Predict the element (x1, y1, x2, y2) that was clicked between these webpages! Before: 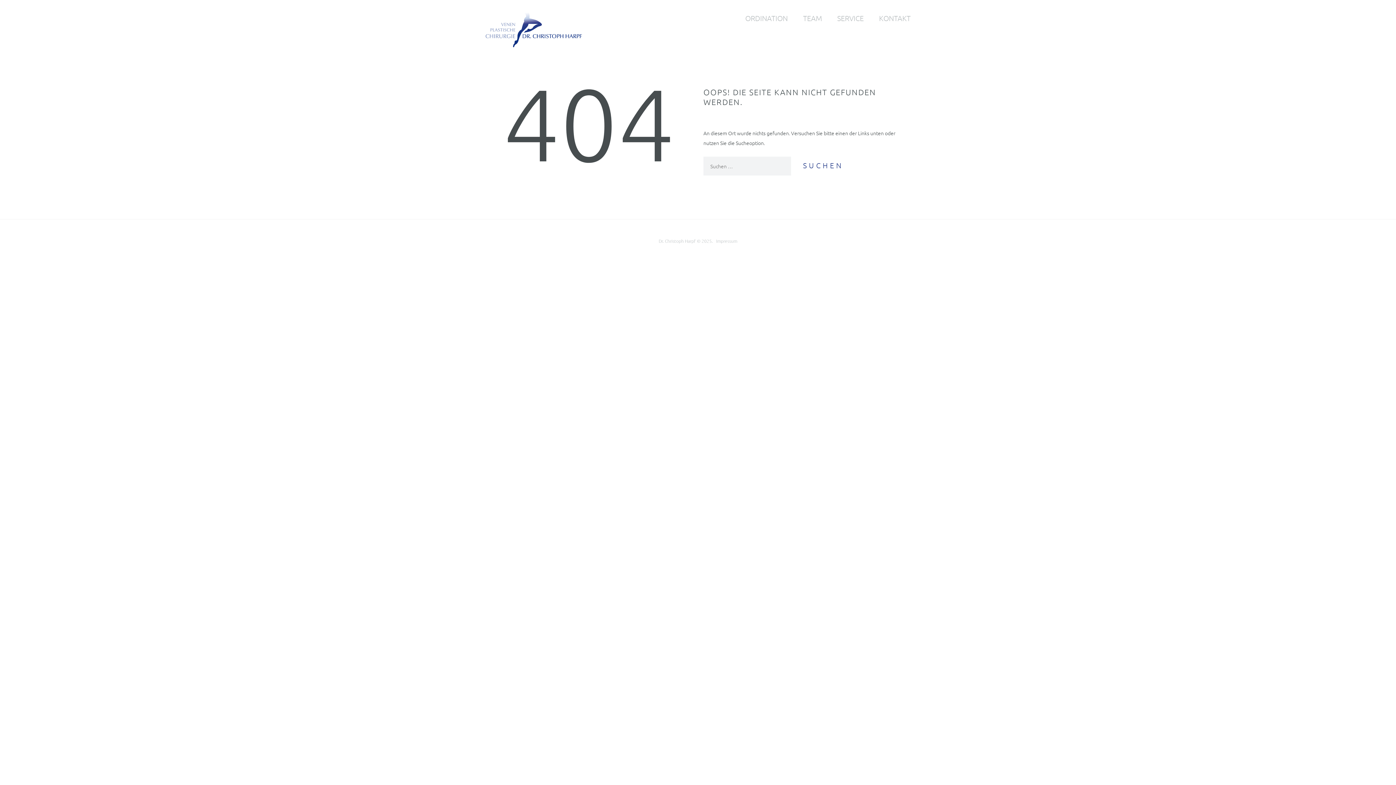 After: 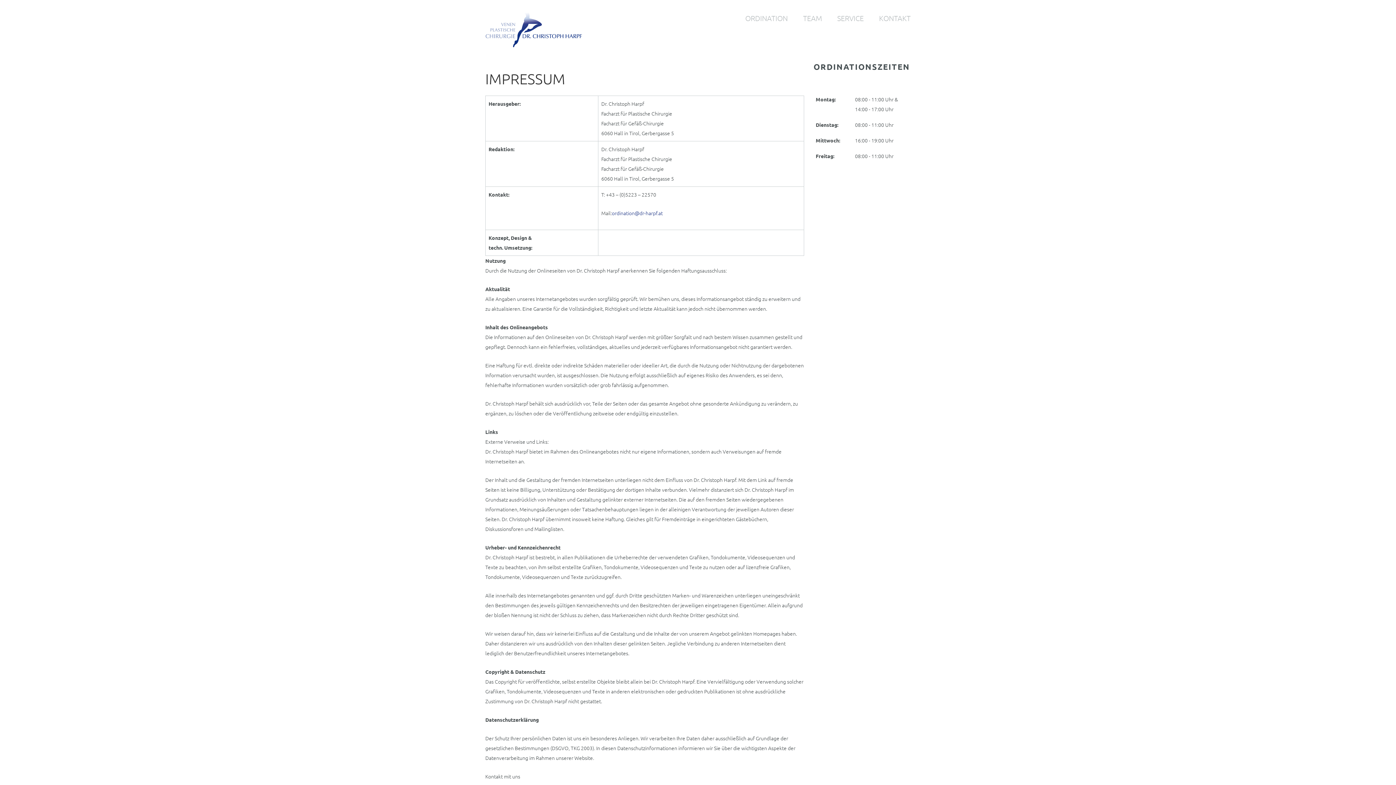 Action: bbox: (716, 238, 737, 243) label: Impressum